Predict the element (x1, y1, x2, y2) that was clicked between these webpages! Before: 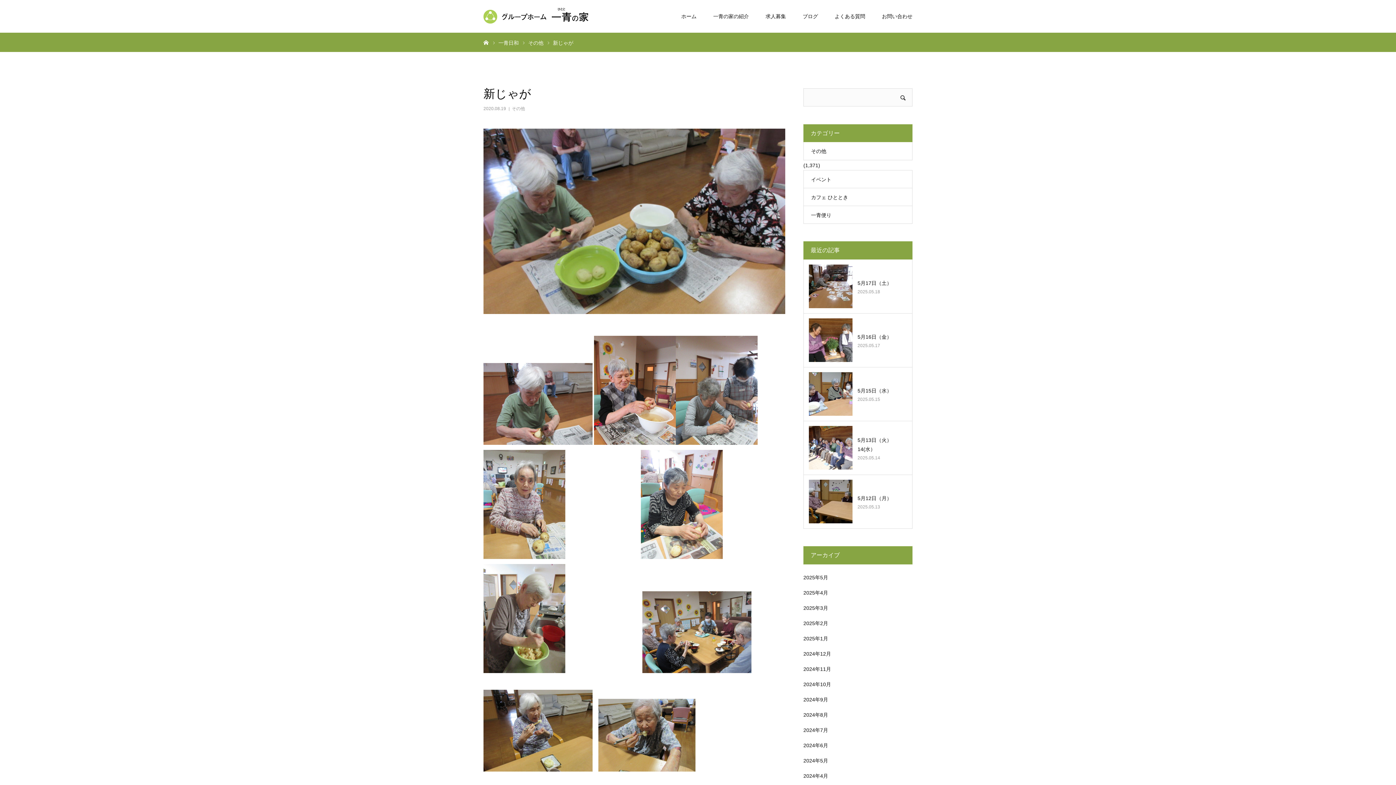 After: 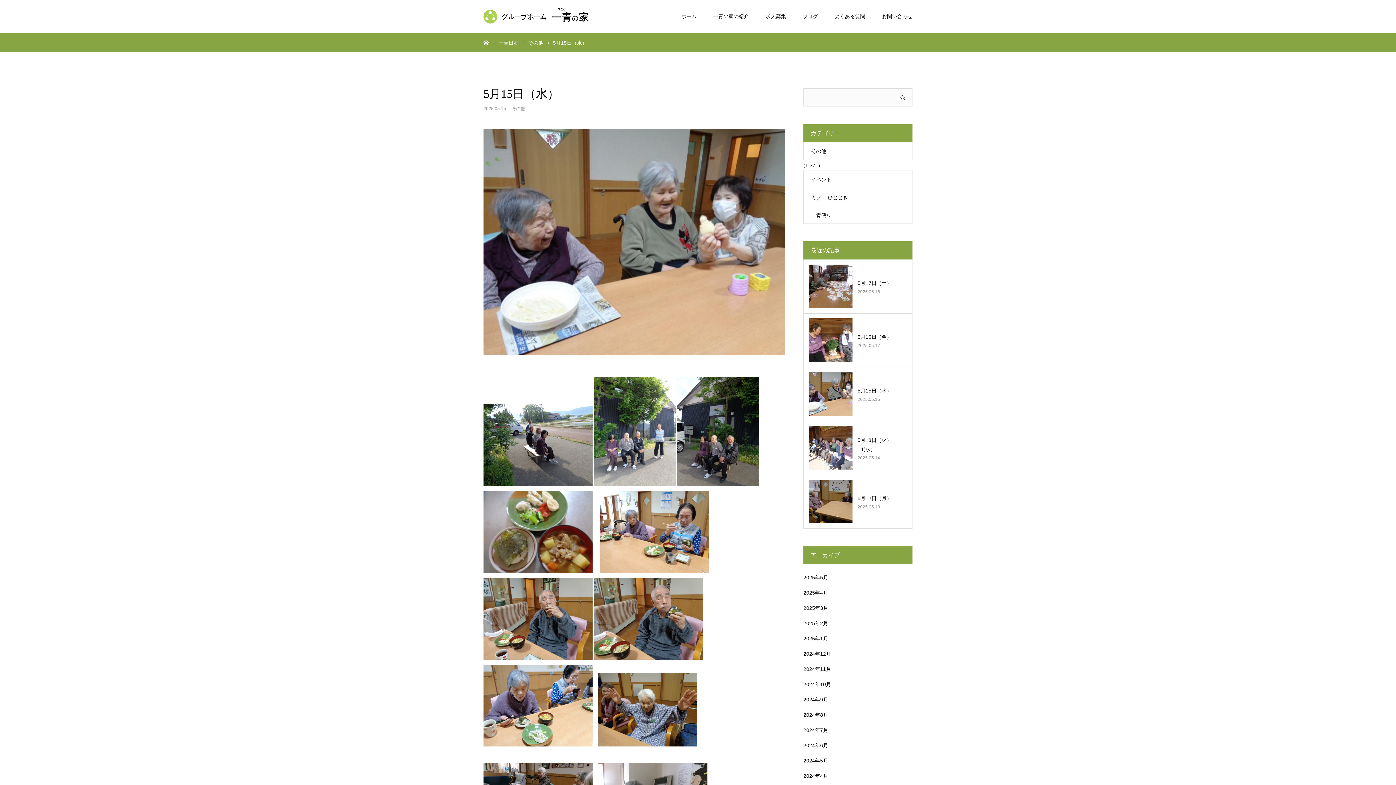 Action: label: 5月15日（水） bbox: (857, 386, 907, 395)